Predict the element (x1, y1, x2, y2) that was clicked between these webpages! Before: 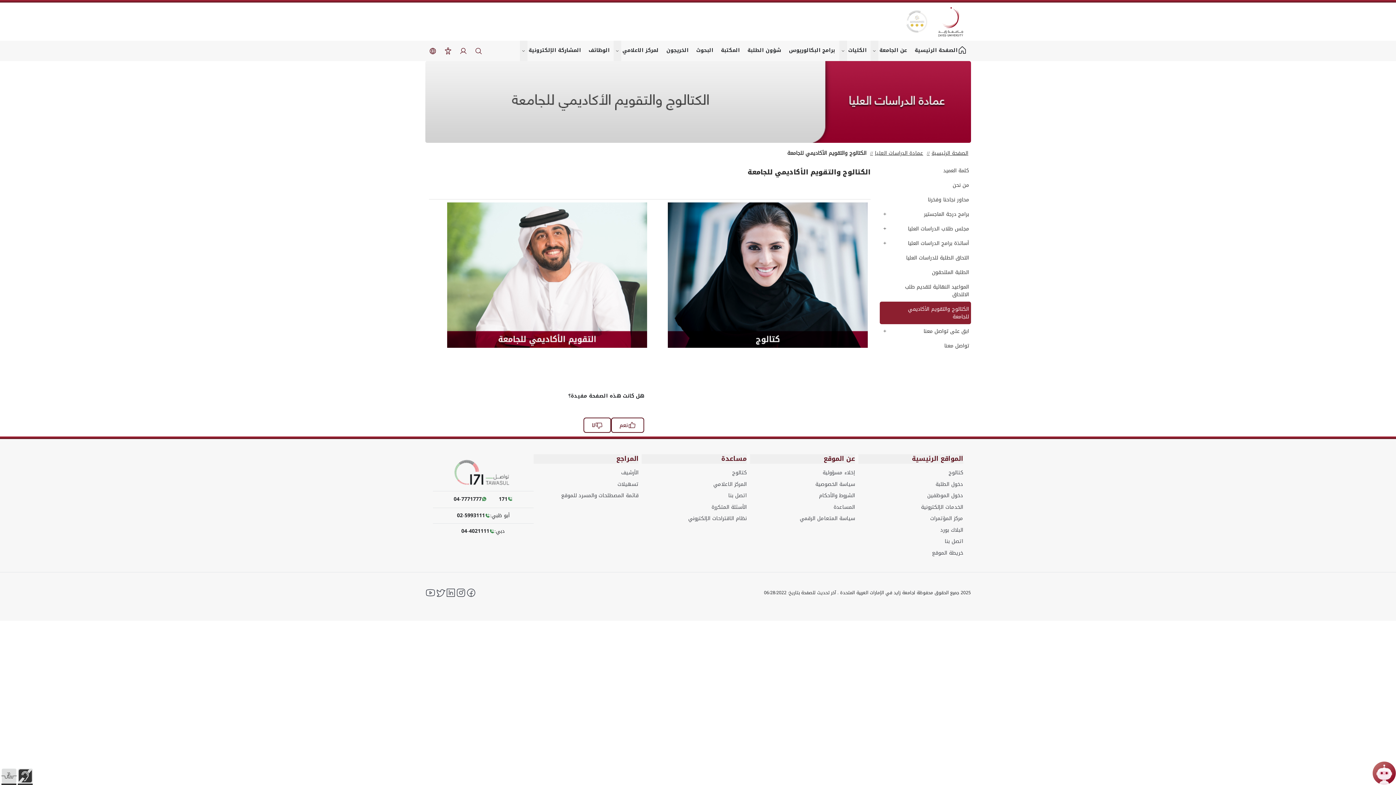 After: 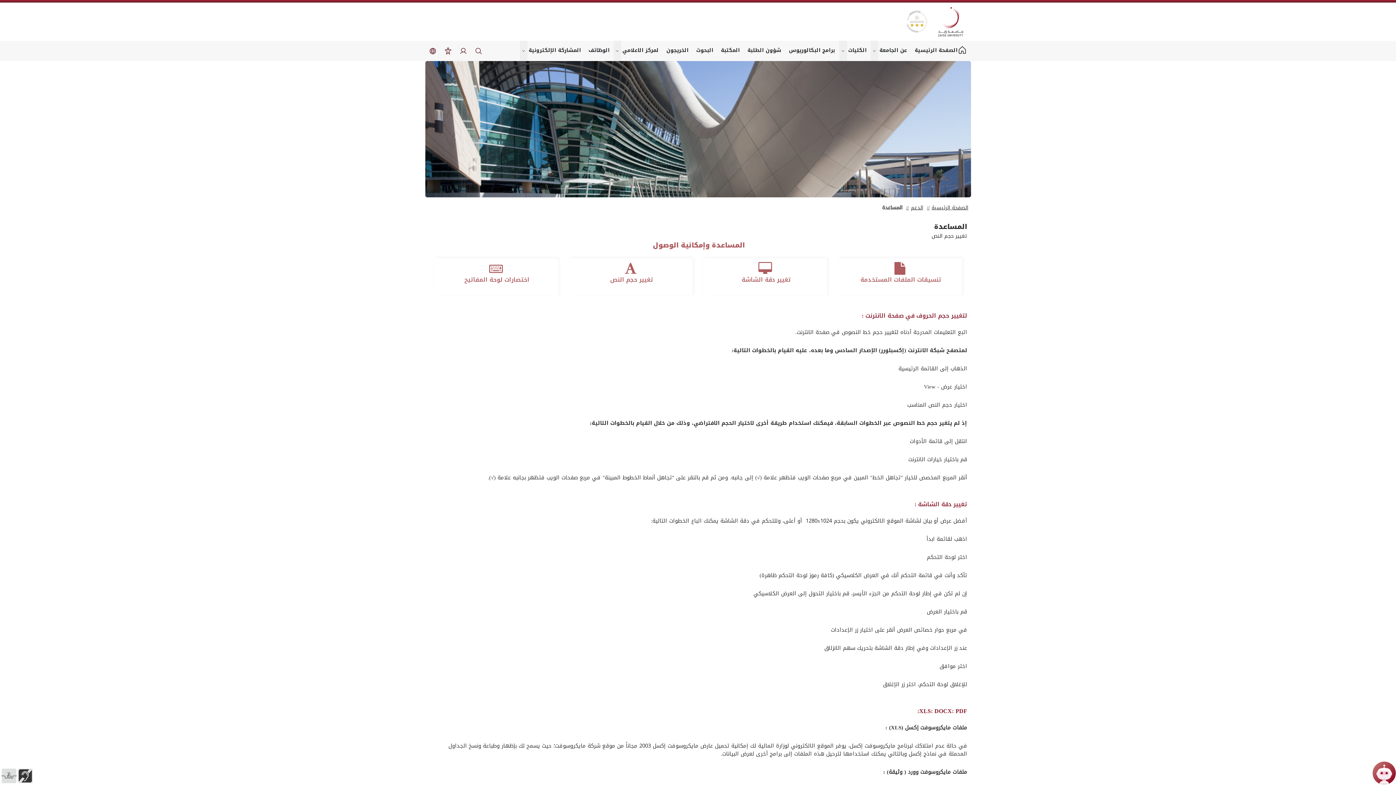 Action: label: المساعدة bbox: (833, 503, 855, 511)